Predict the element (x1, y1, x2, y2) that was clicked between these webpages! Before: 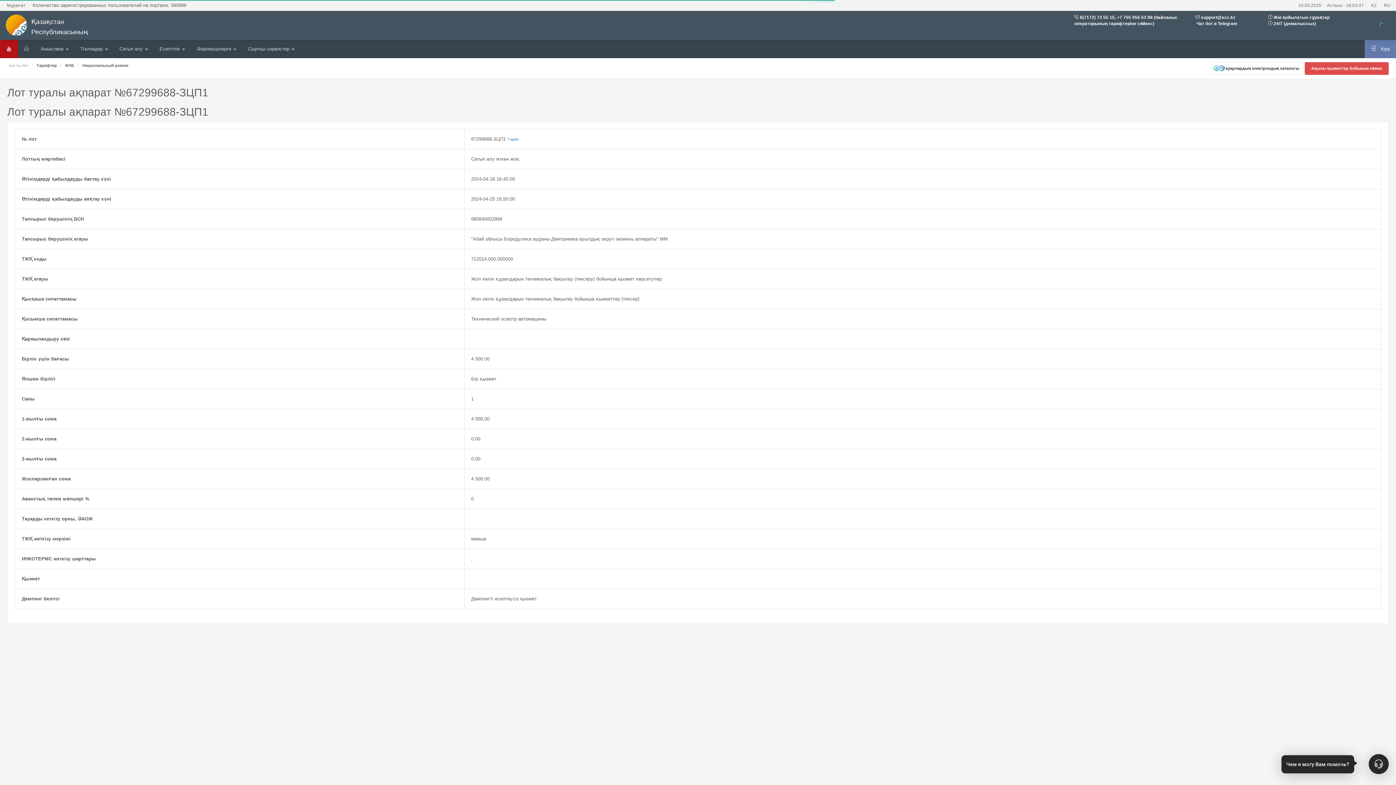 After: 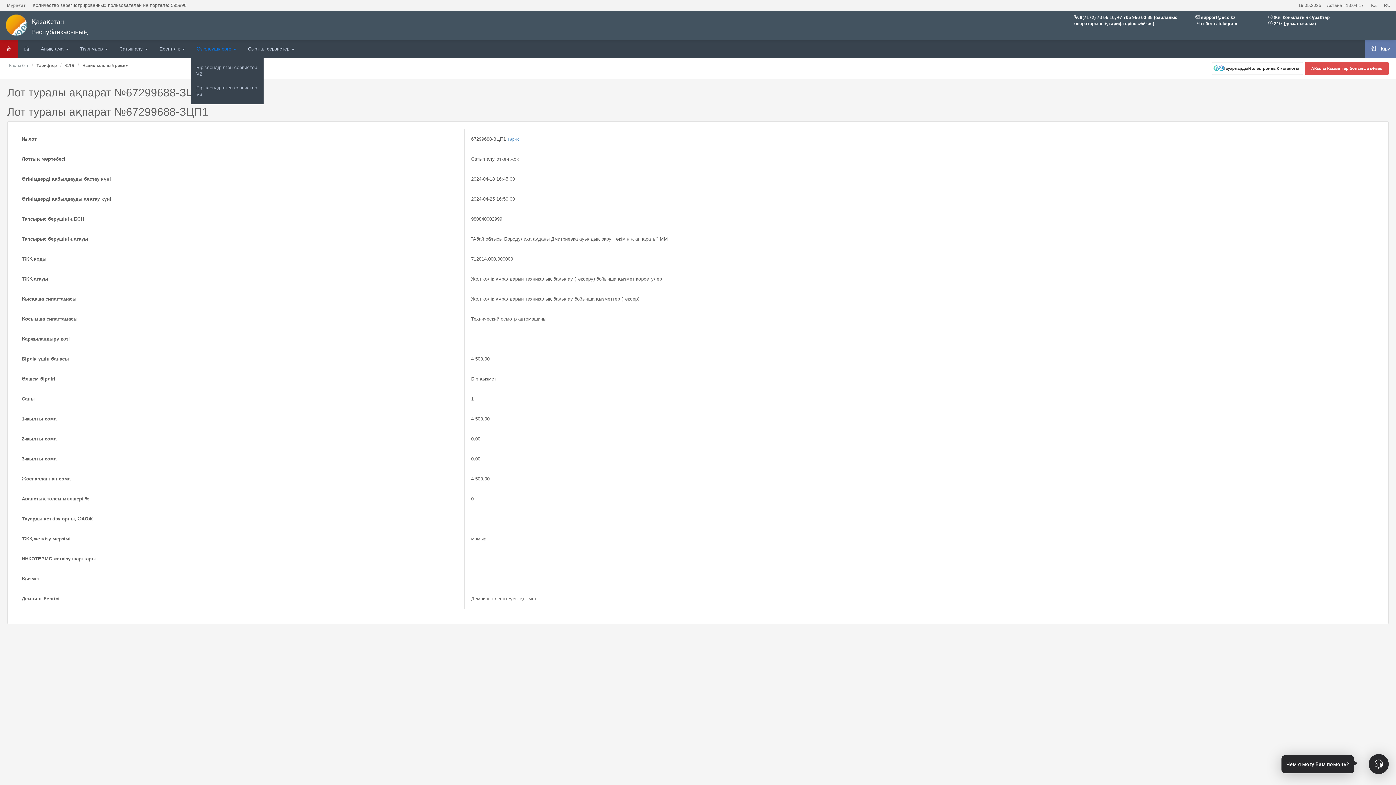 Action: label: Әзірлеушілерге

  bbox: (190, 40, 242, 58)